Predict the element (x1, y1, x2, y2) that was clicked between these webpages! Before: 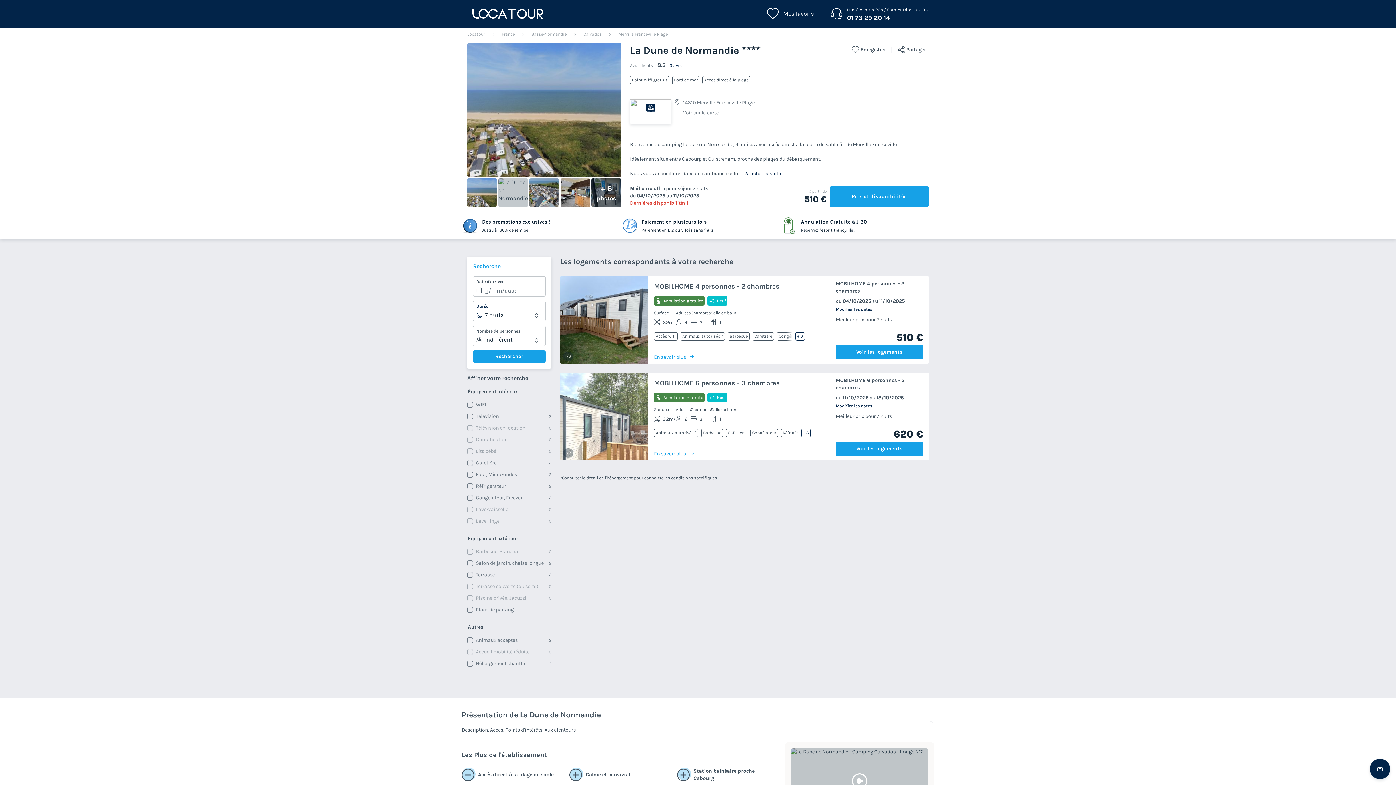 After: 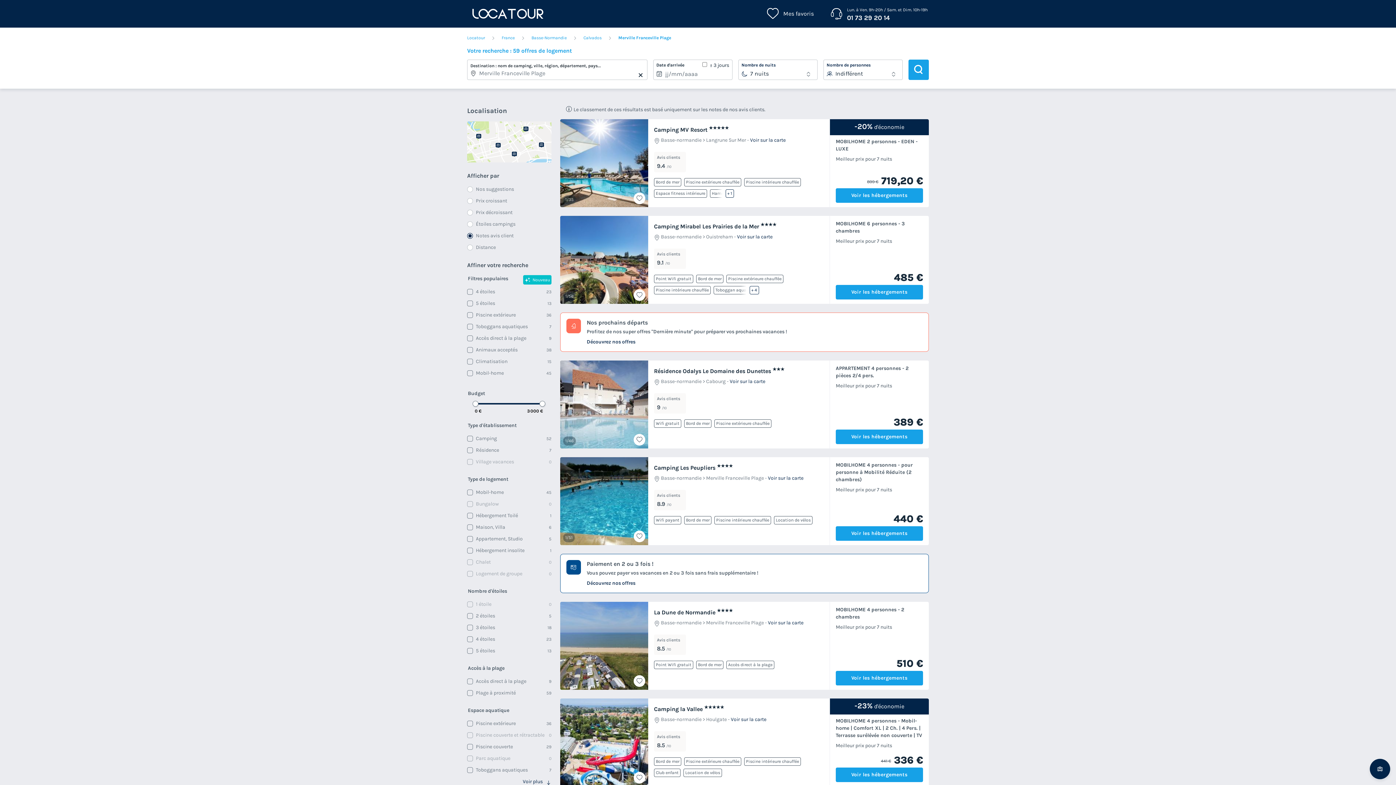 Action: label: Merville Franceville Plage bbox: (618, 31, 668, 37)